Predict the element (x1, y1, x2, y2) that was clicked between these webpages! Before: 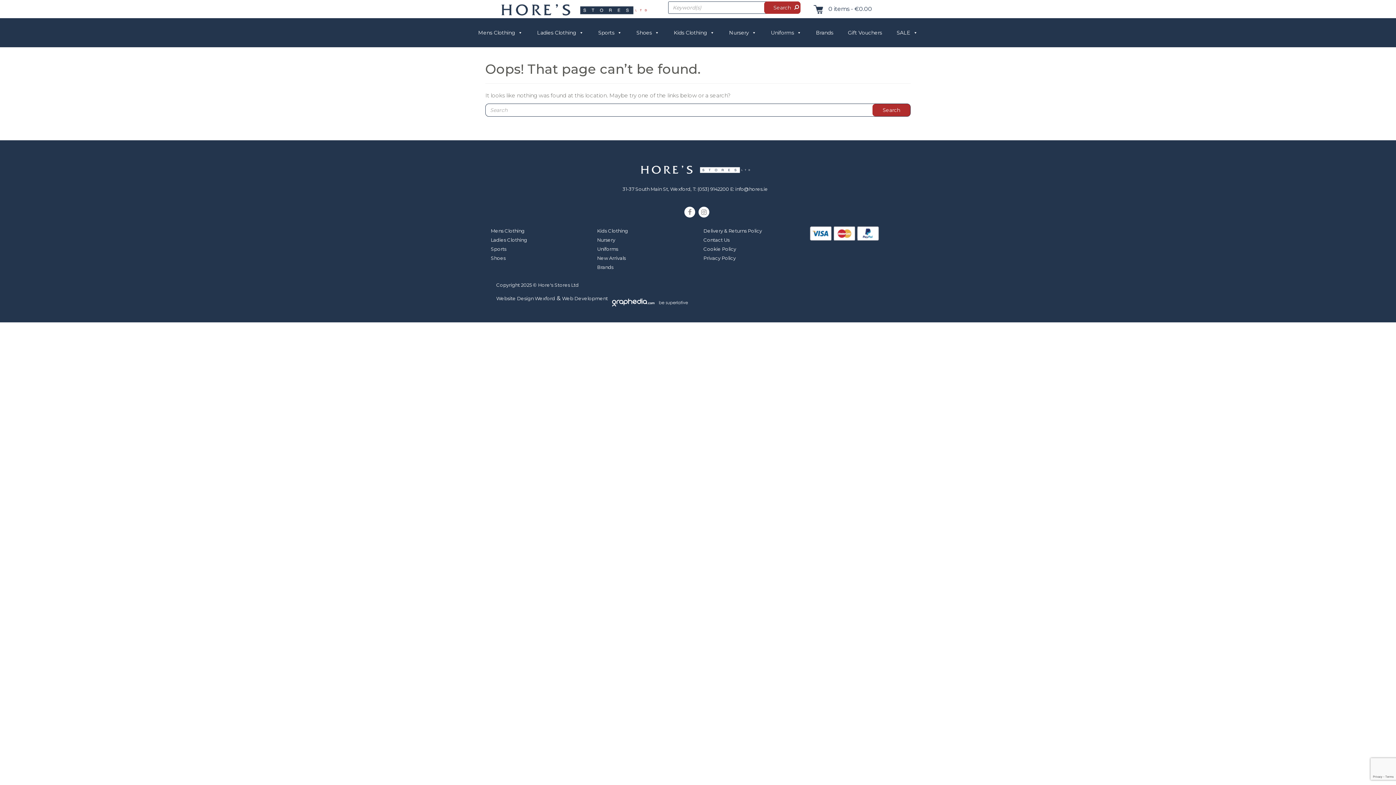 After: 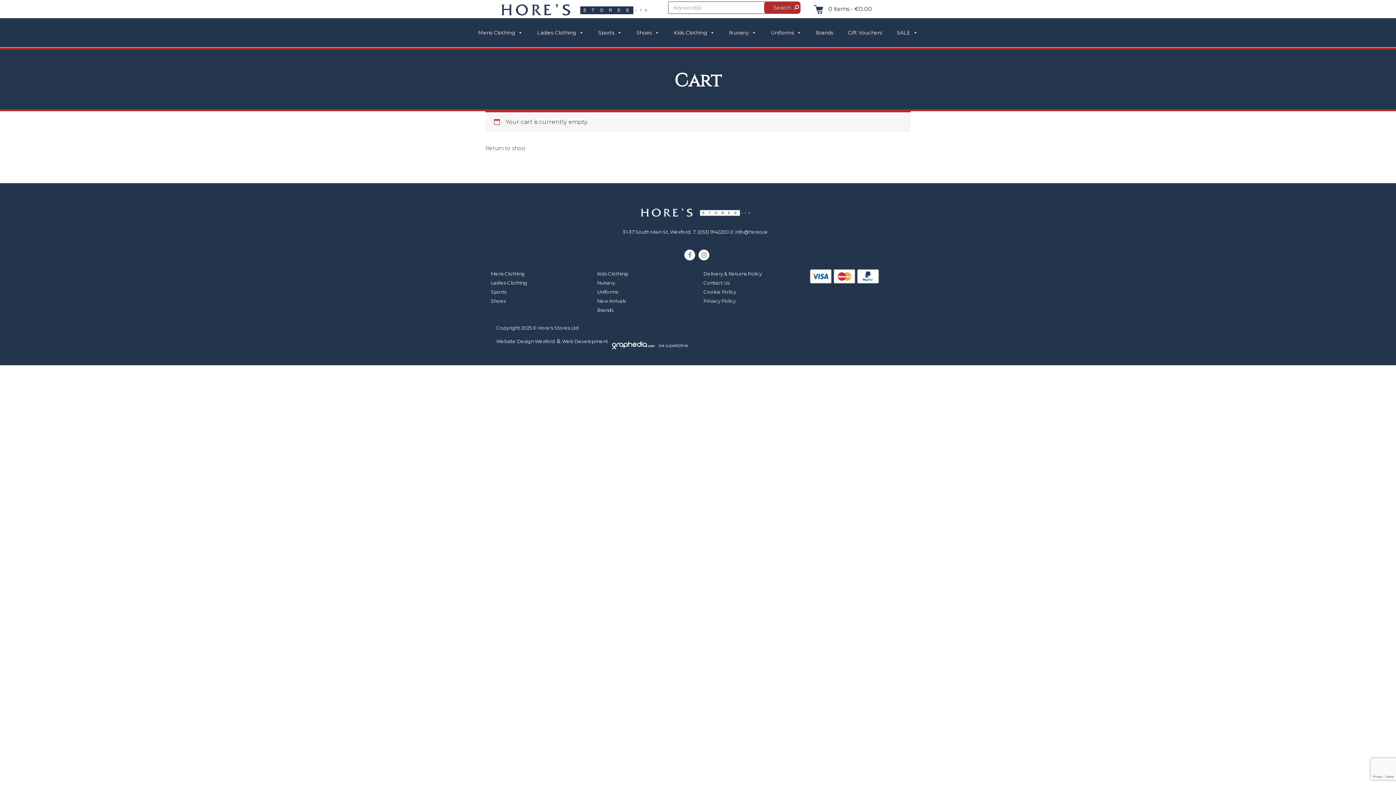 Action: label: 0 items - €0.00 bbox: (810, 5, 872, 12)